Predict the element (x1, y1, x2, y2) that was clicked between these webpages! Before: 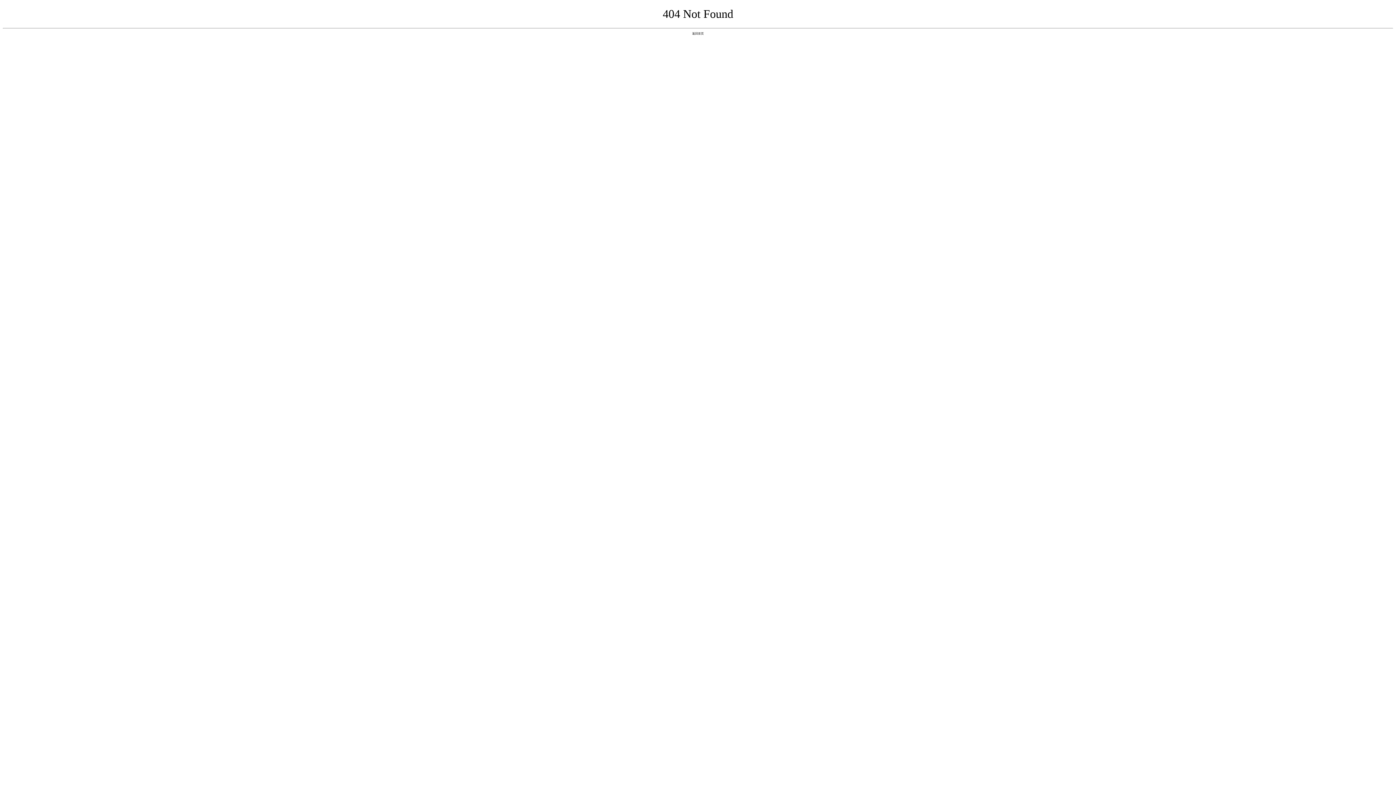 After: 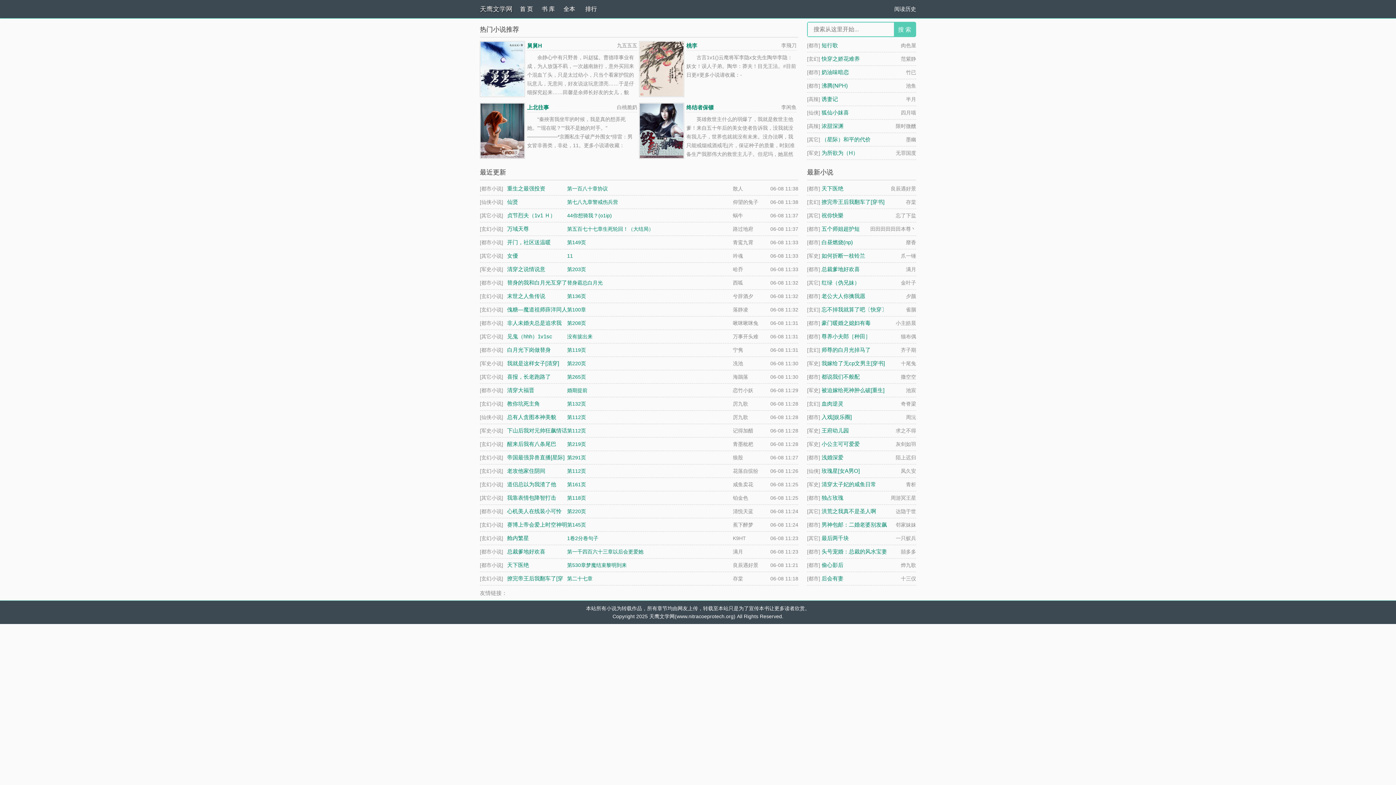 Action: bbox: (692, 31, 704, 35) label: 返回首页